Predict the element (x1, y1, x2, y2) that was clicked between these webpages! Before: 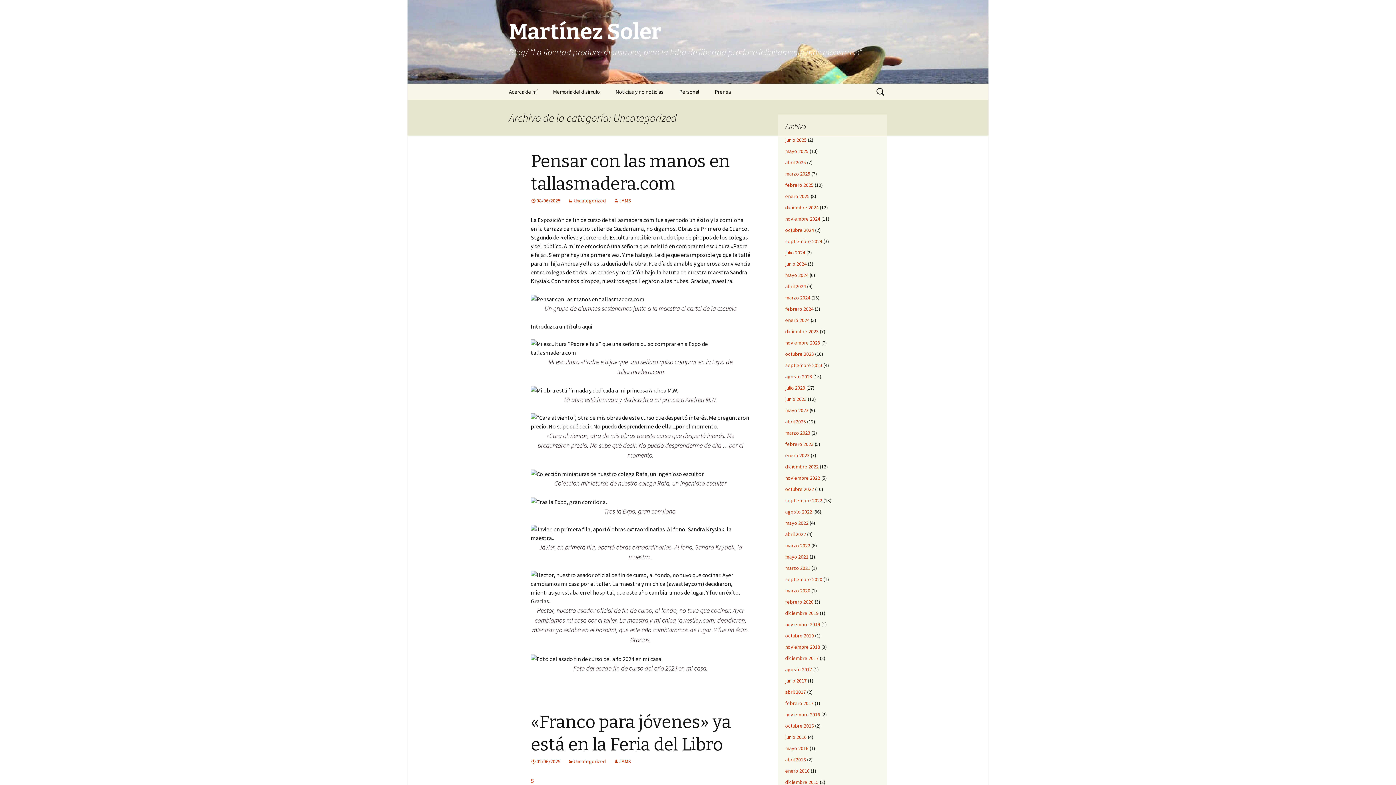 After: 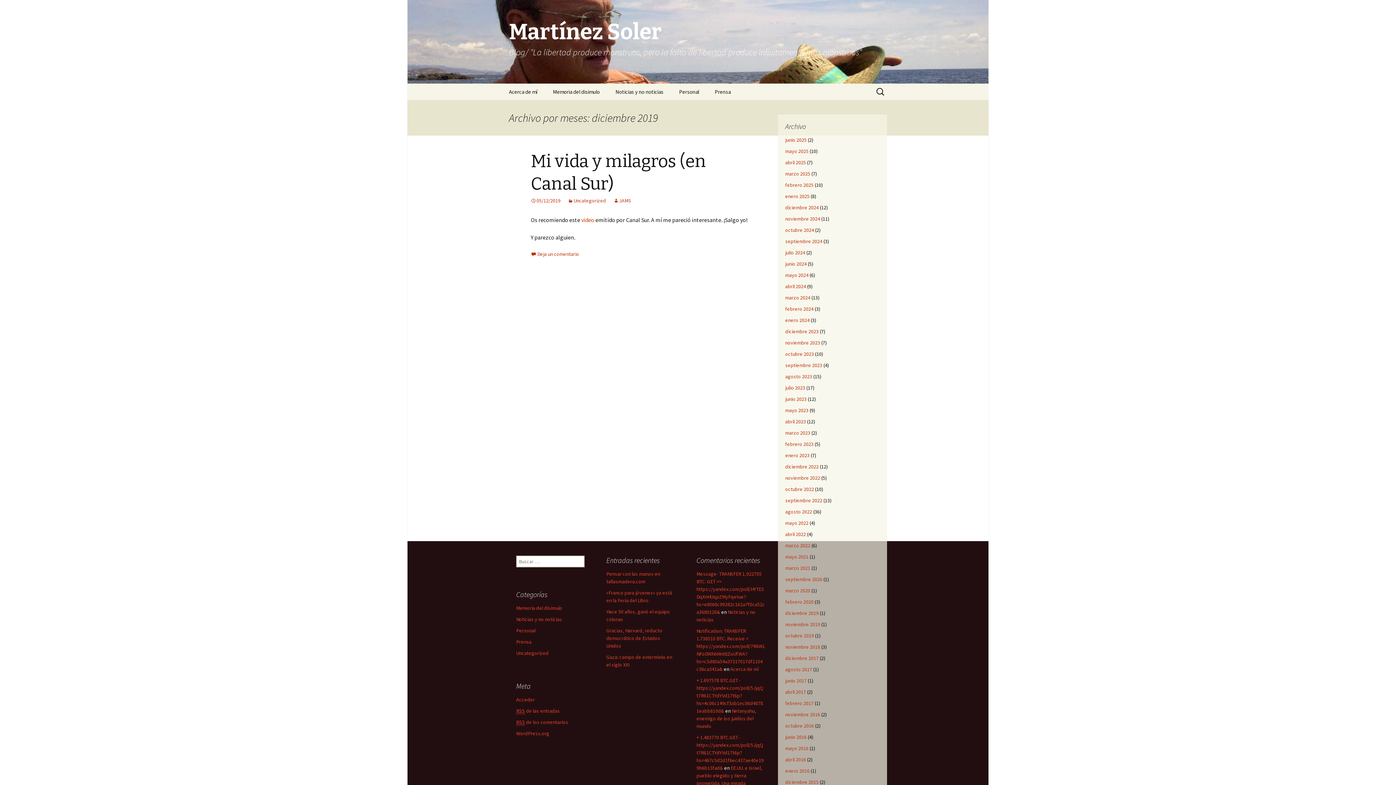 Action: bbox: (785, 610, 818, 616) label: diciembre 2019